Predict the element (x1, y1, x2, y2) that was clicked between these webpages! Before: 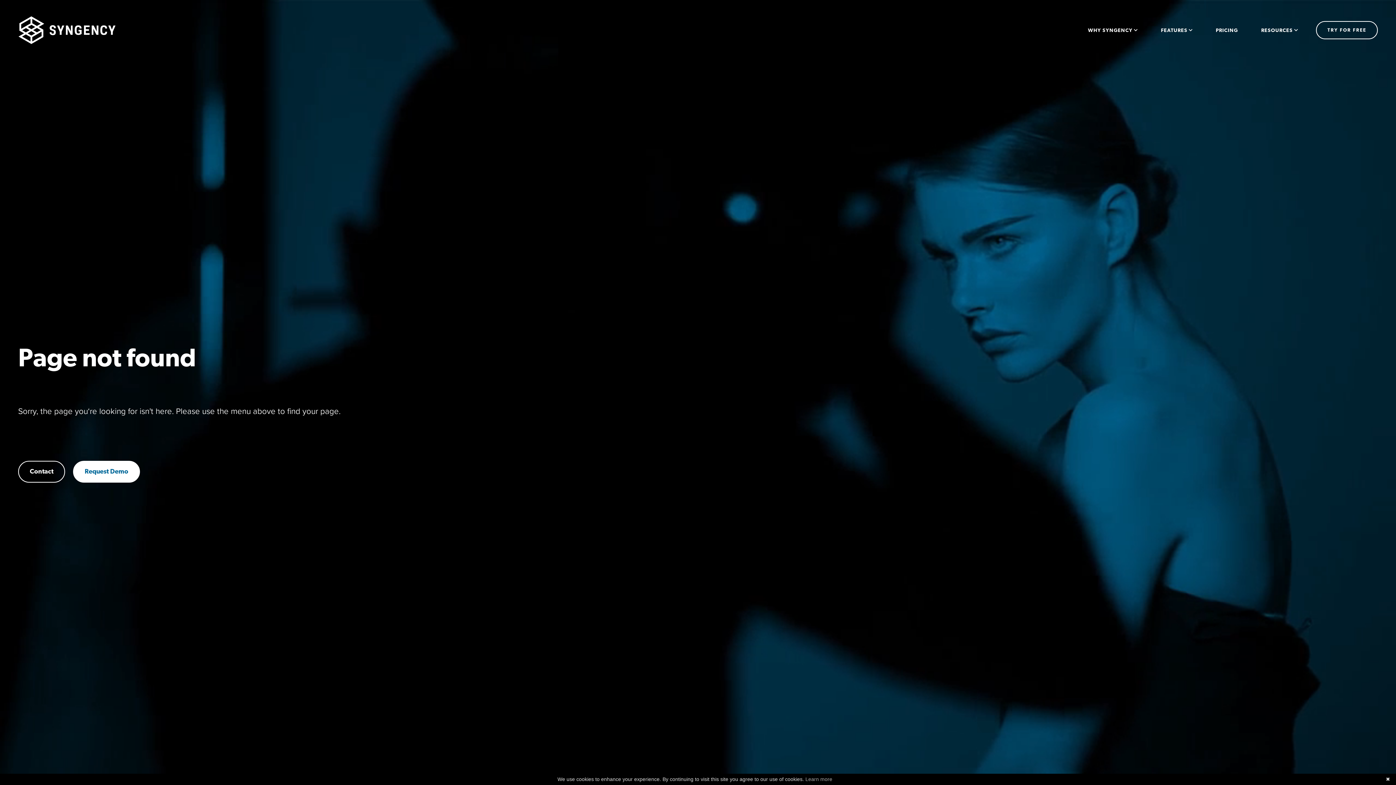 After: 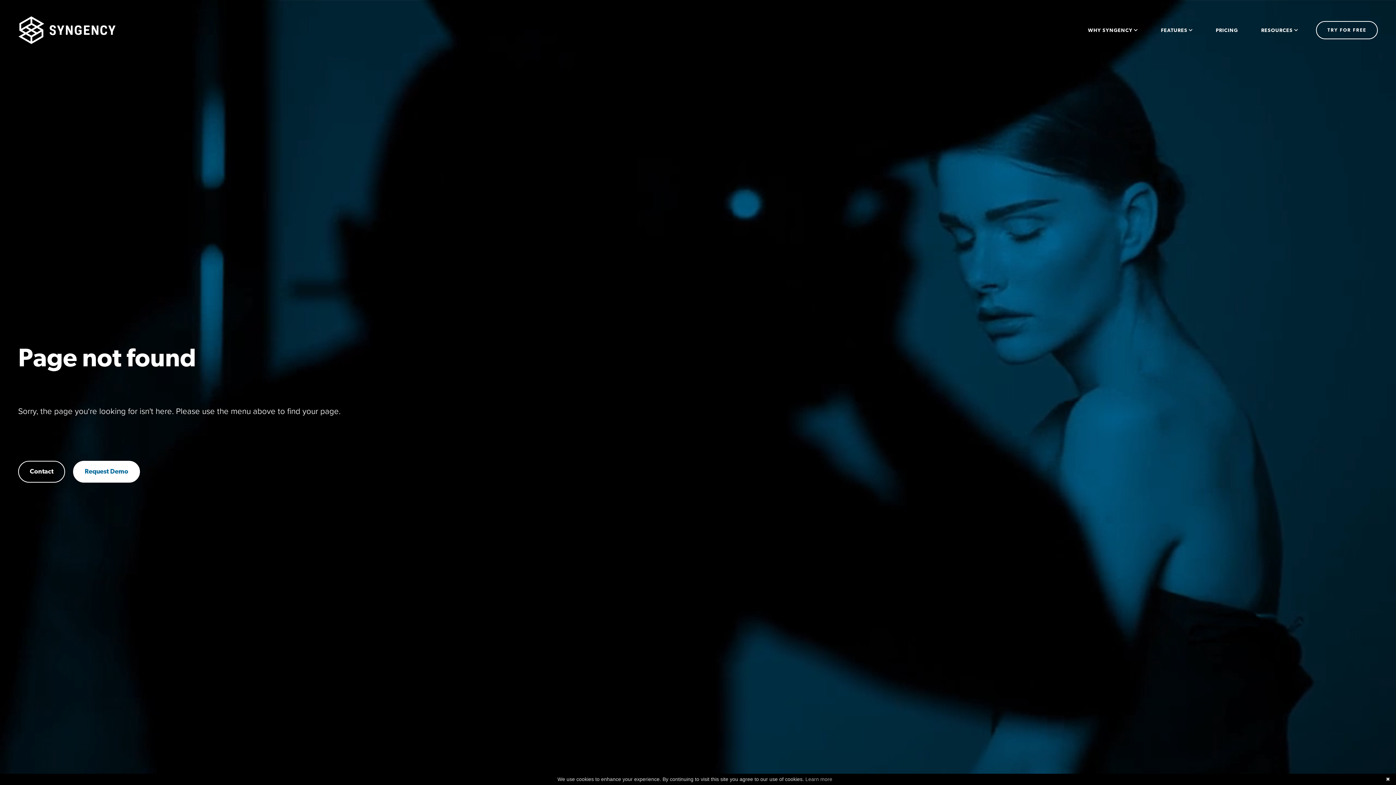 Action: label: Learn more bbox: (805, 776, 832, 782)